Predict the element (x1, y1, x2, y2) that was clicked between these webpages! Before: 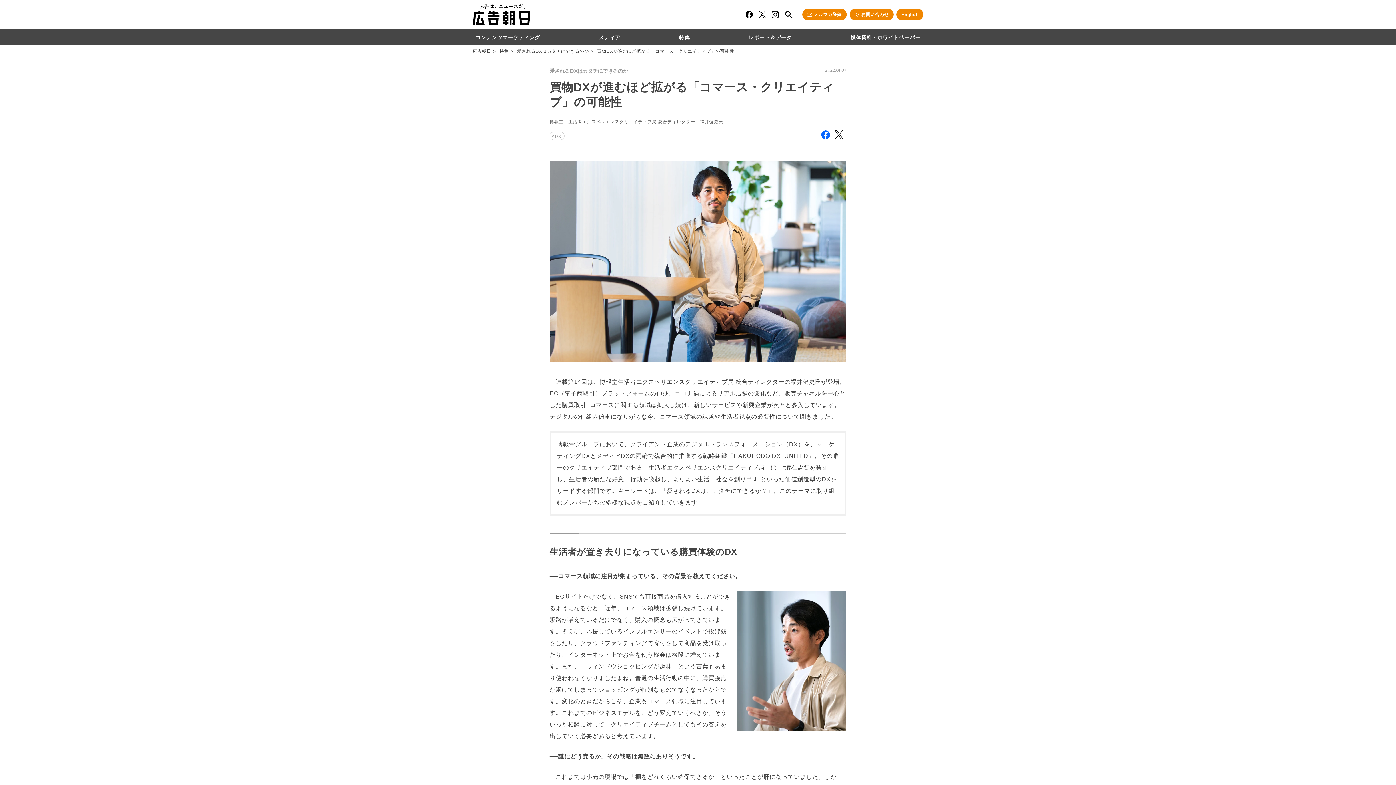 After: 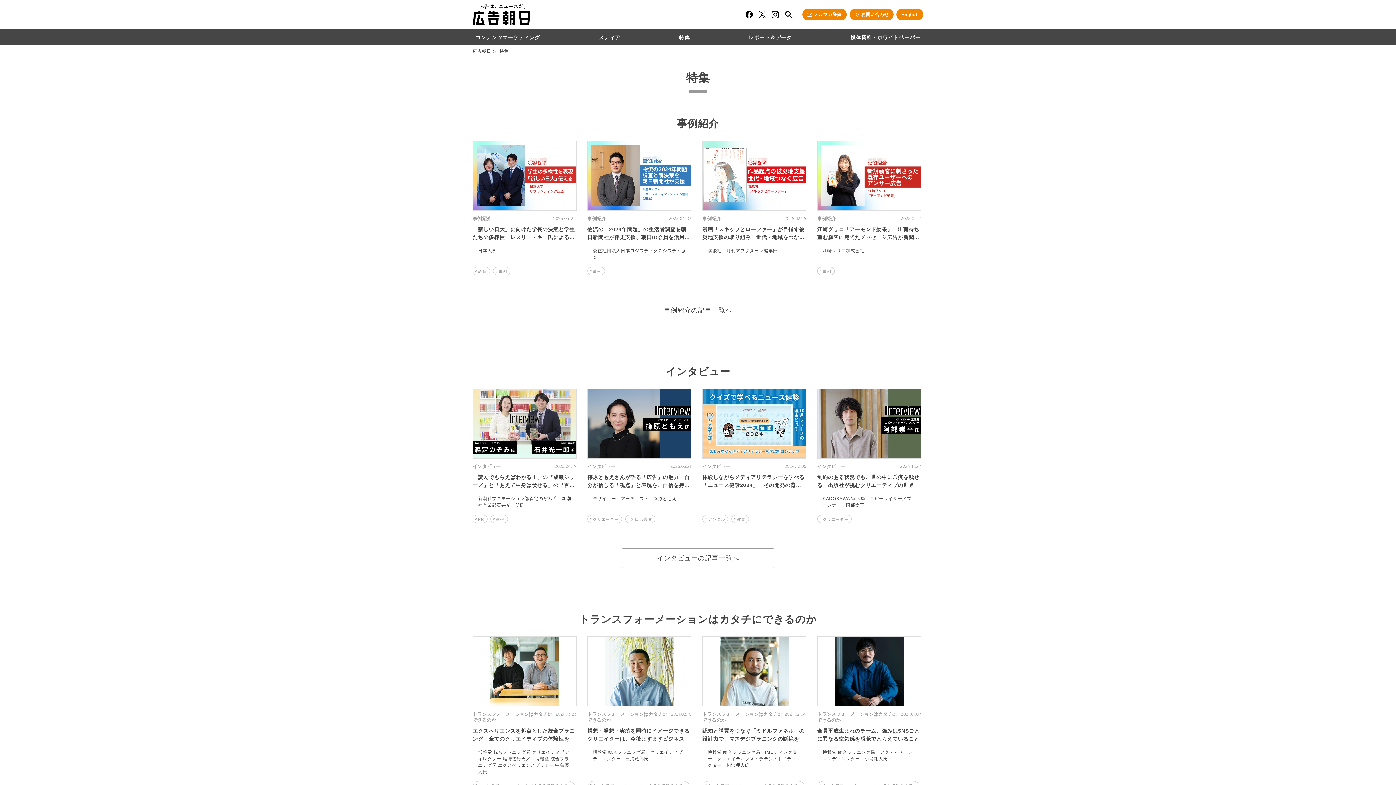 Action: label: 特集 bbox: (499, 48, 508, 53)